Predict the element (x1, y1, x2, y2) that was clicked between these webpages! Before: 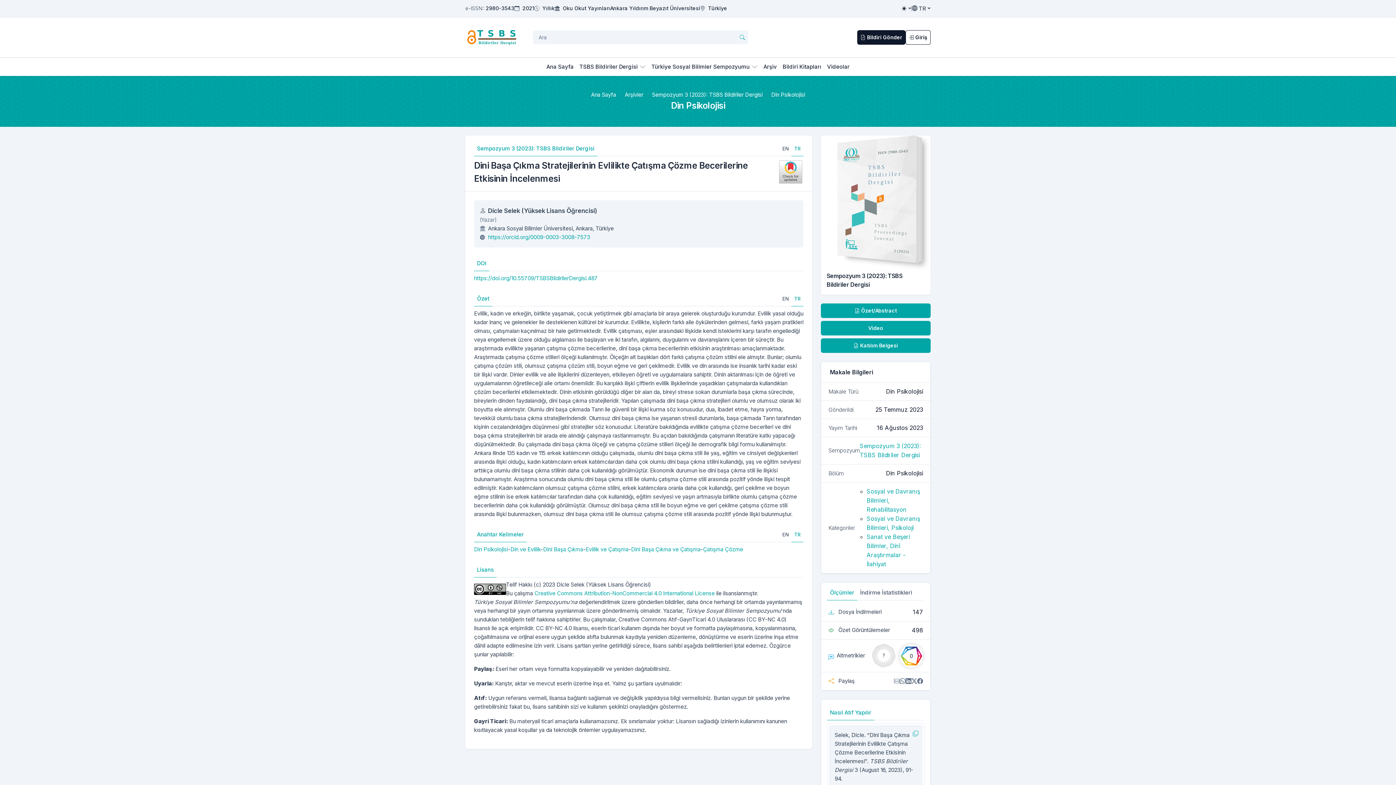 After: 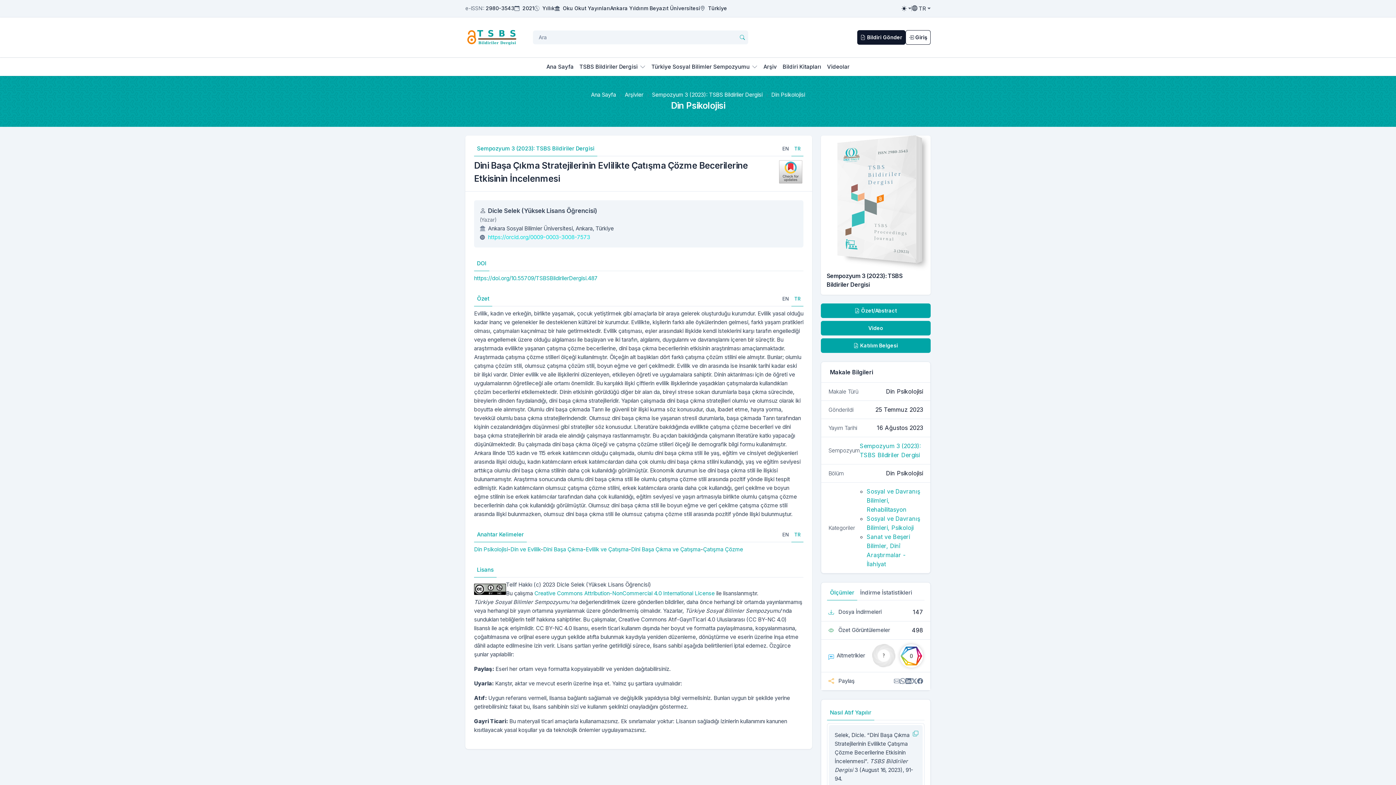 Action: label: https://orcid.org/0009-0003-3008-7573 bbox: (488, 233, 590, 241)